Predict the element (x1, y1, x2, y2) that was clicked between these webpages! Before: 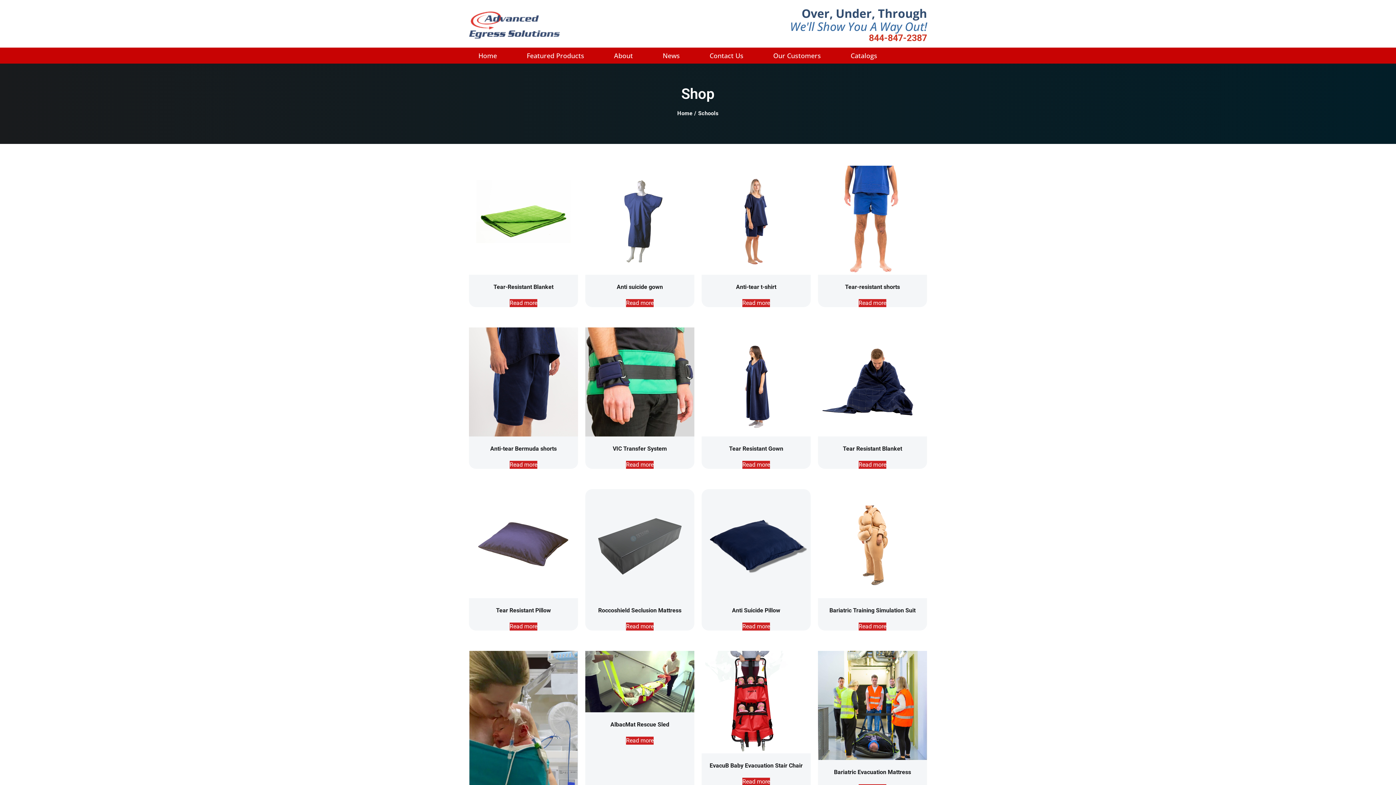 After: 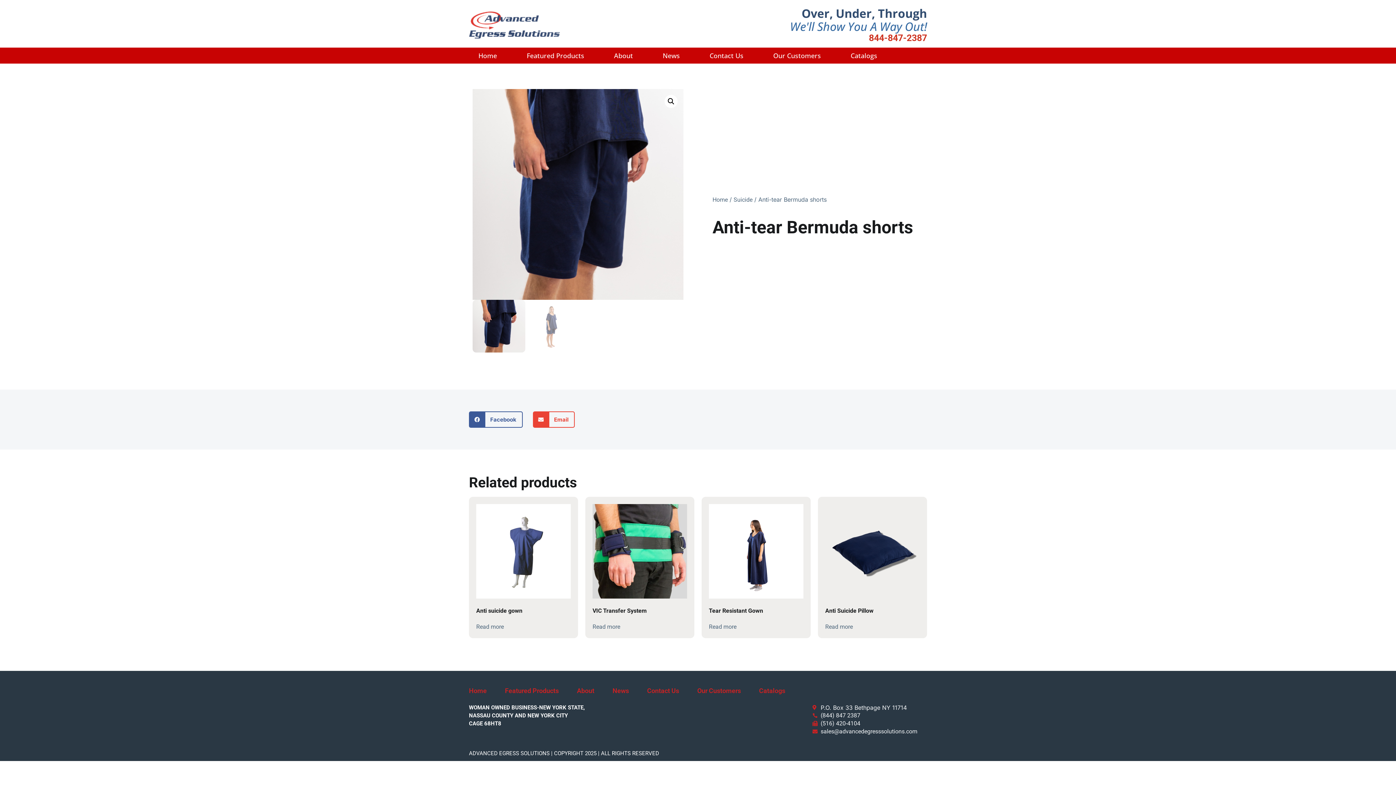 Action: label: Read more about “Anti-tear Bermuda shorts” bbox: (509, 461, 537, 469)